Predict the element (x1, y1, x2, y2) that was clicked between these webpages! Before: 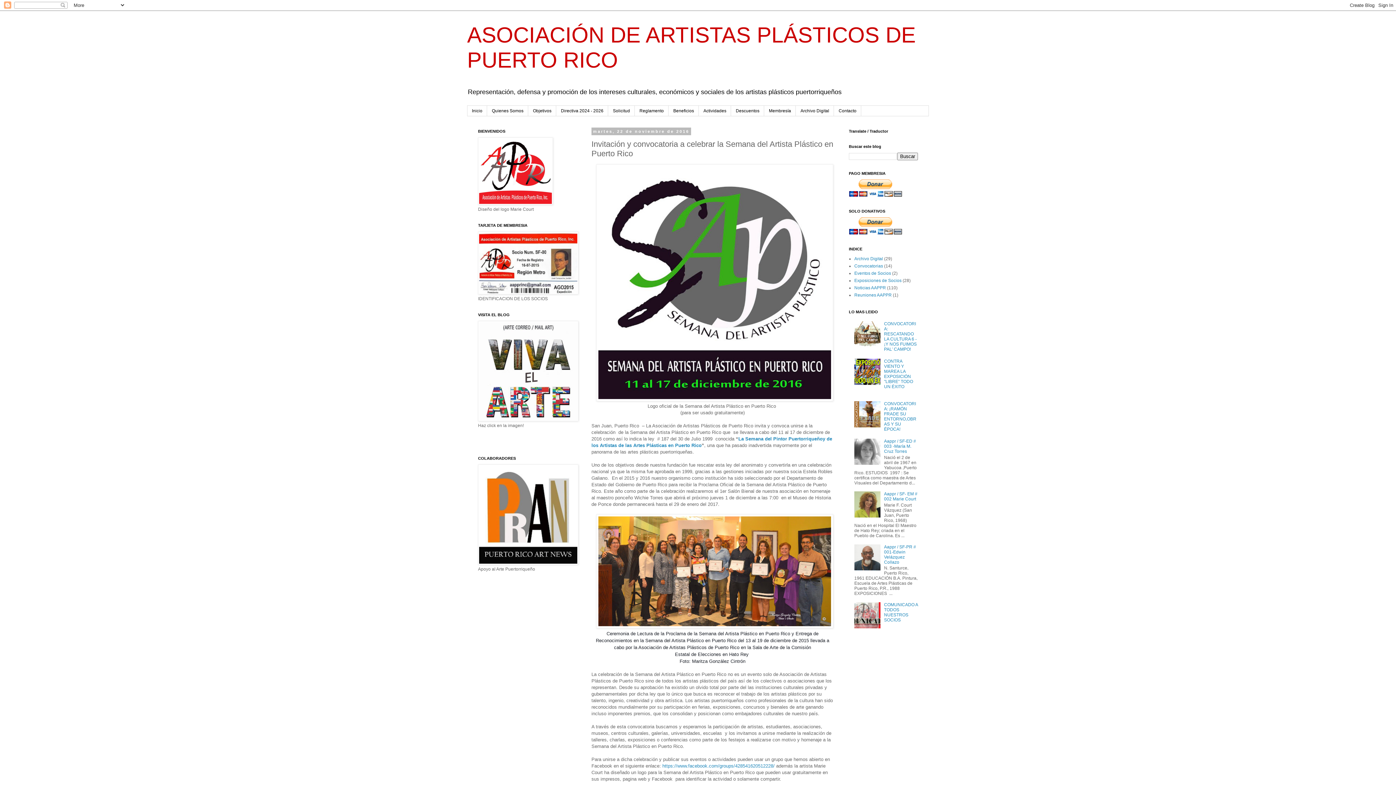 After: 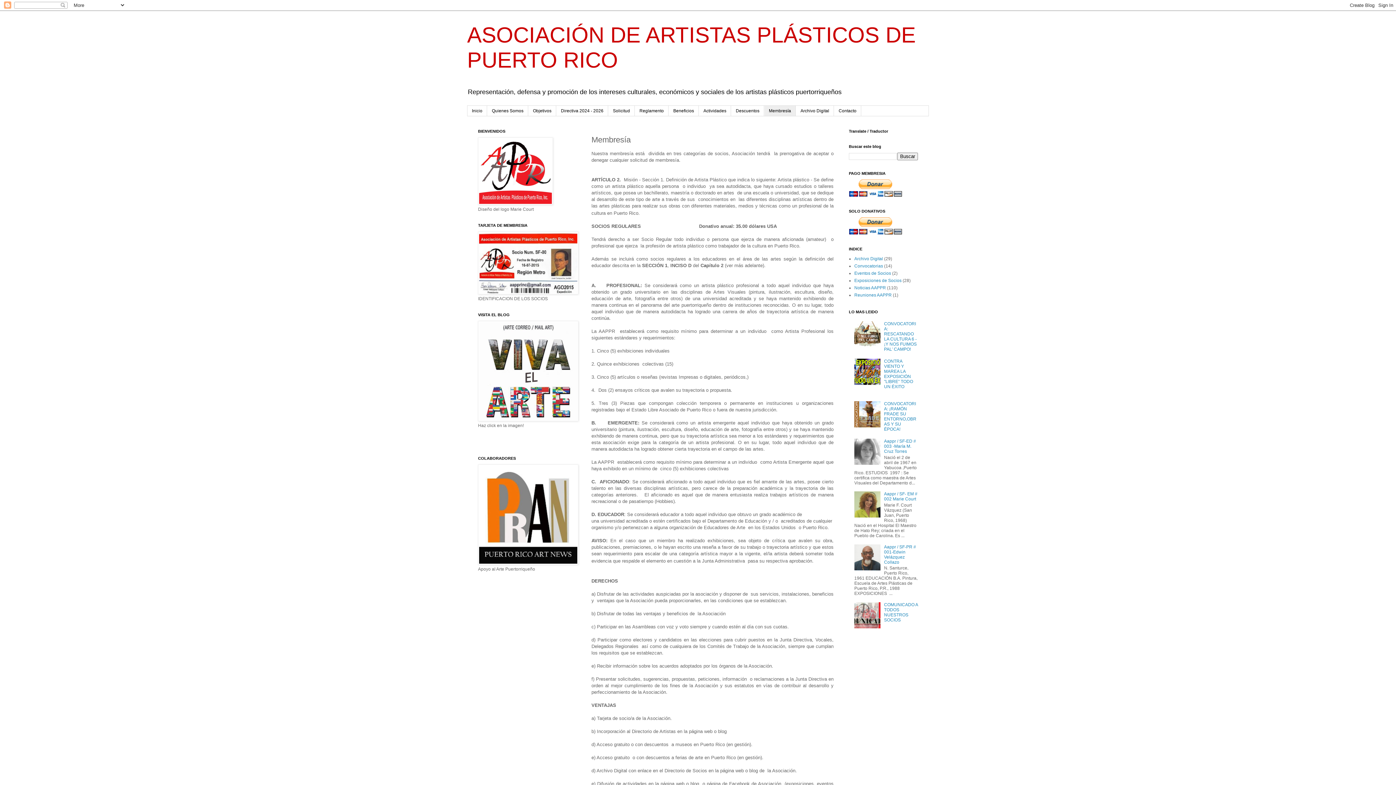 Action: bbox: (764, 105, 796, 116) label: Membresía